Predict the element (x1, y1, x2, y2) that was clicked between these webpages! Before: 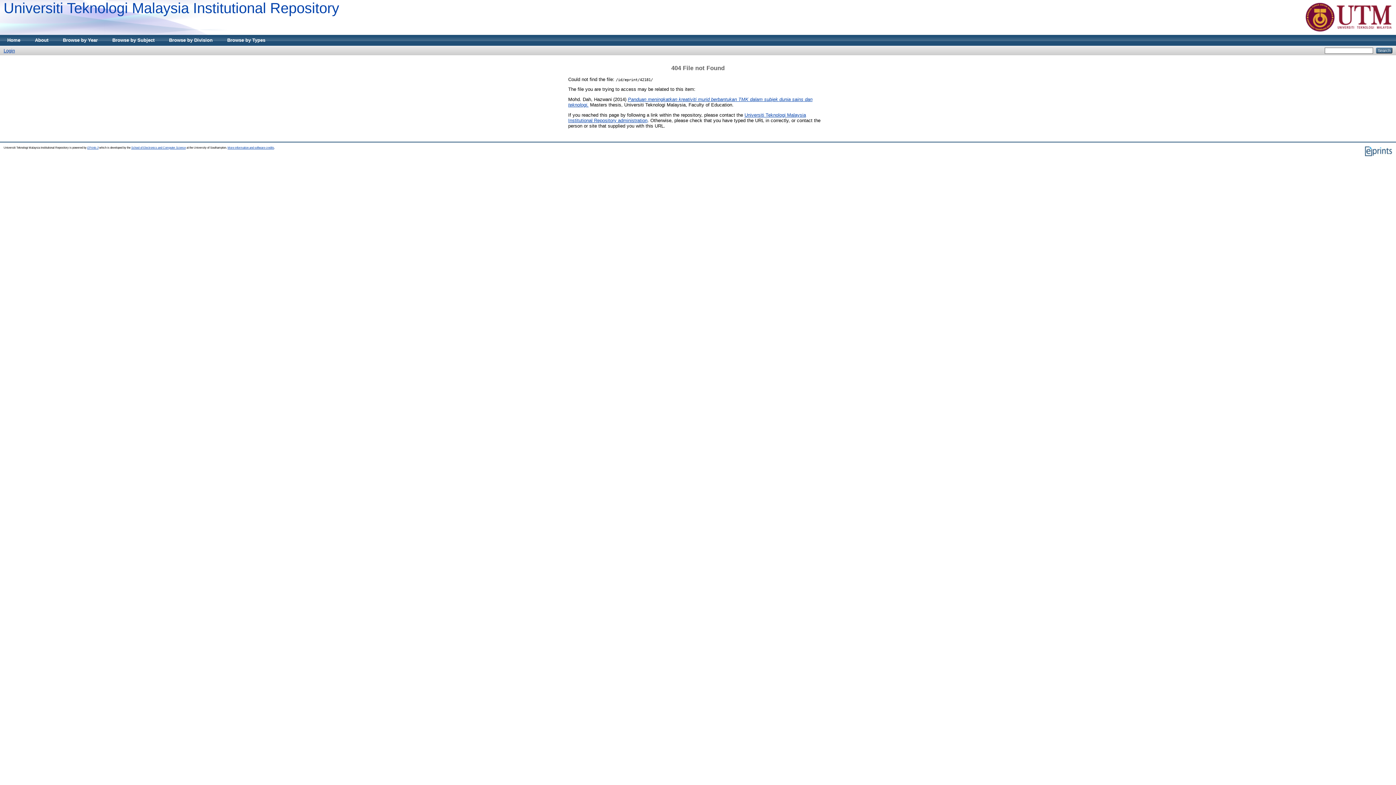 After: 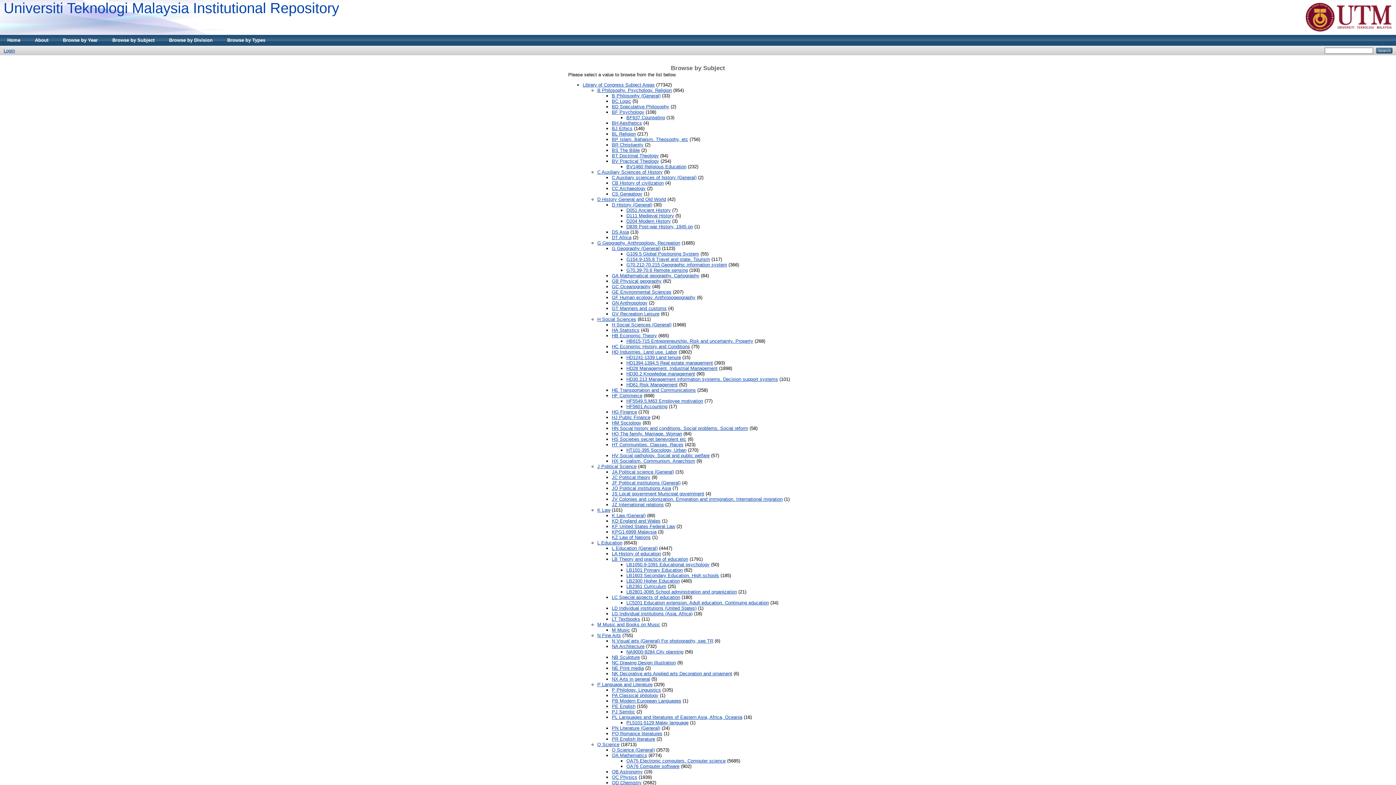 Action: bbox: (105, 34, 161, 45) label: Browse by Subject